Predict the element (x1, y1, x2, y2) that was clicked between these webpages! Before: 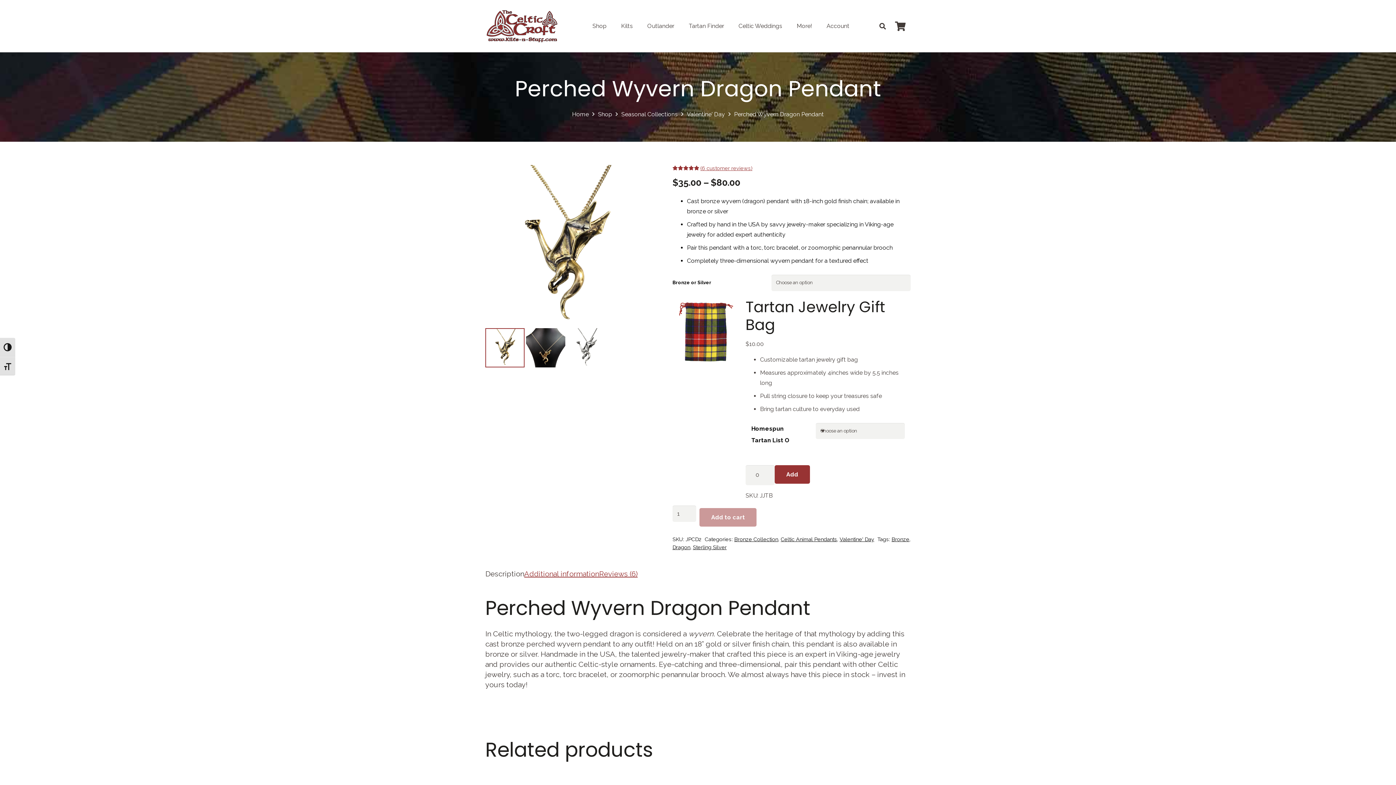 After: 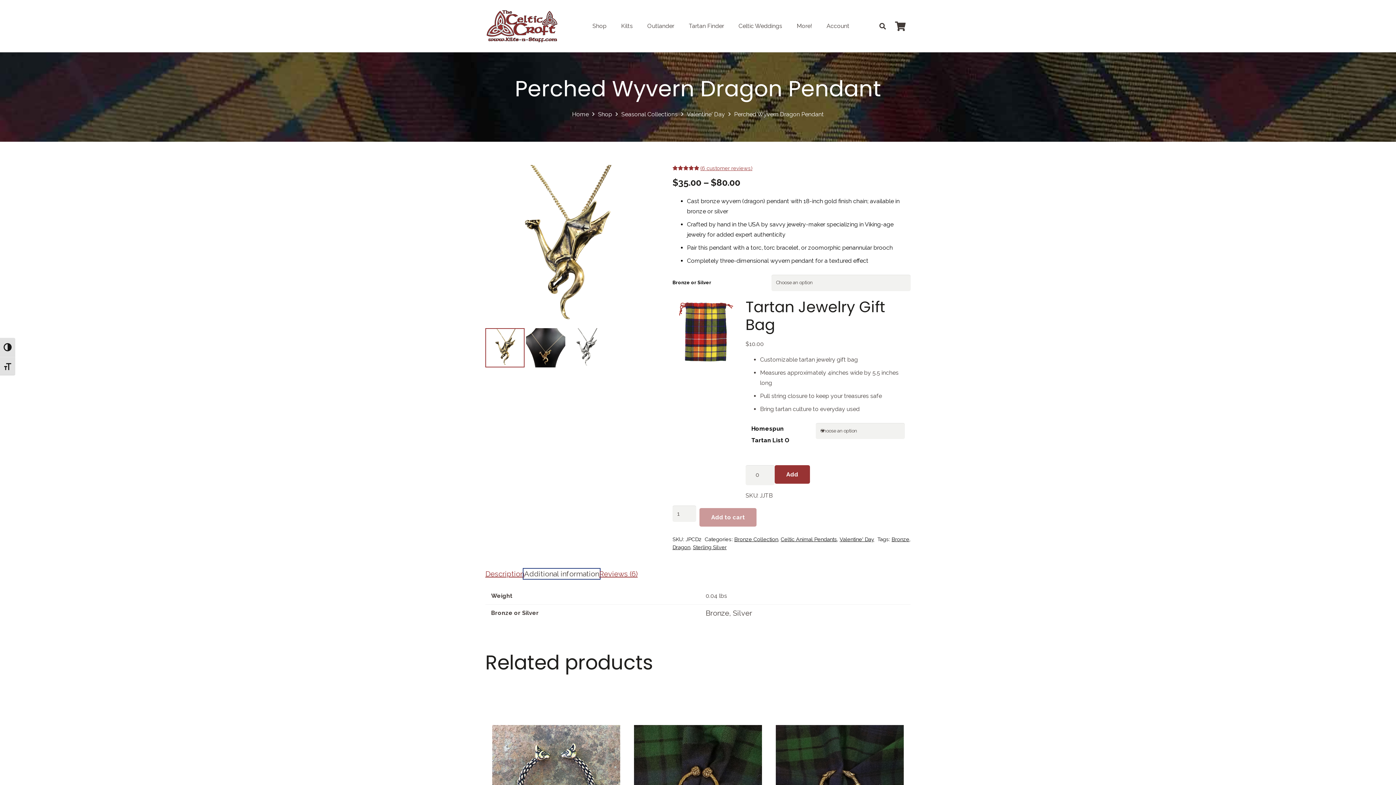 Action: bbox: (524, 569, 599, 578) label: Additional information